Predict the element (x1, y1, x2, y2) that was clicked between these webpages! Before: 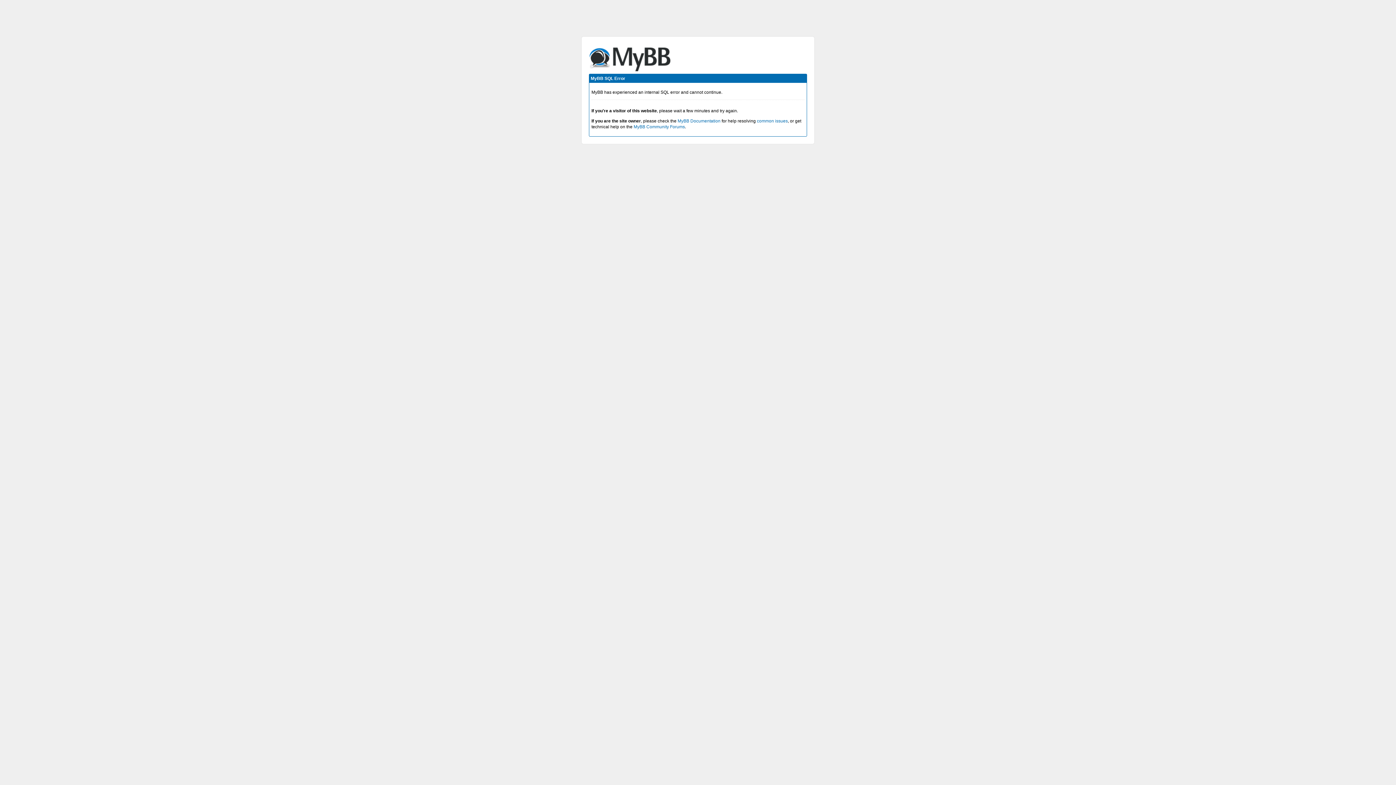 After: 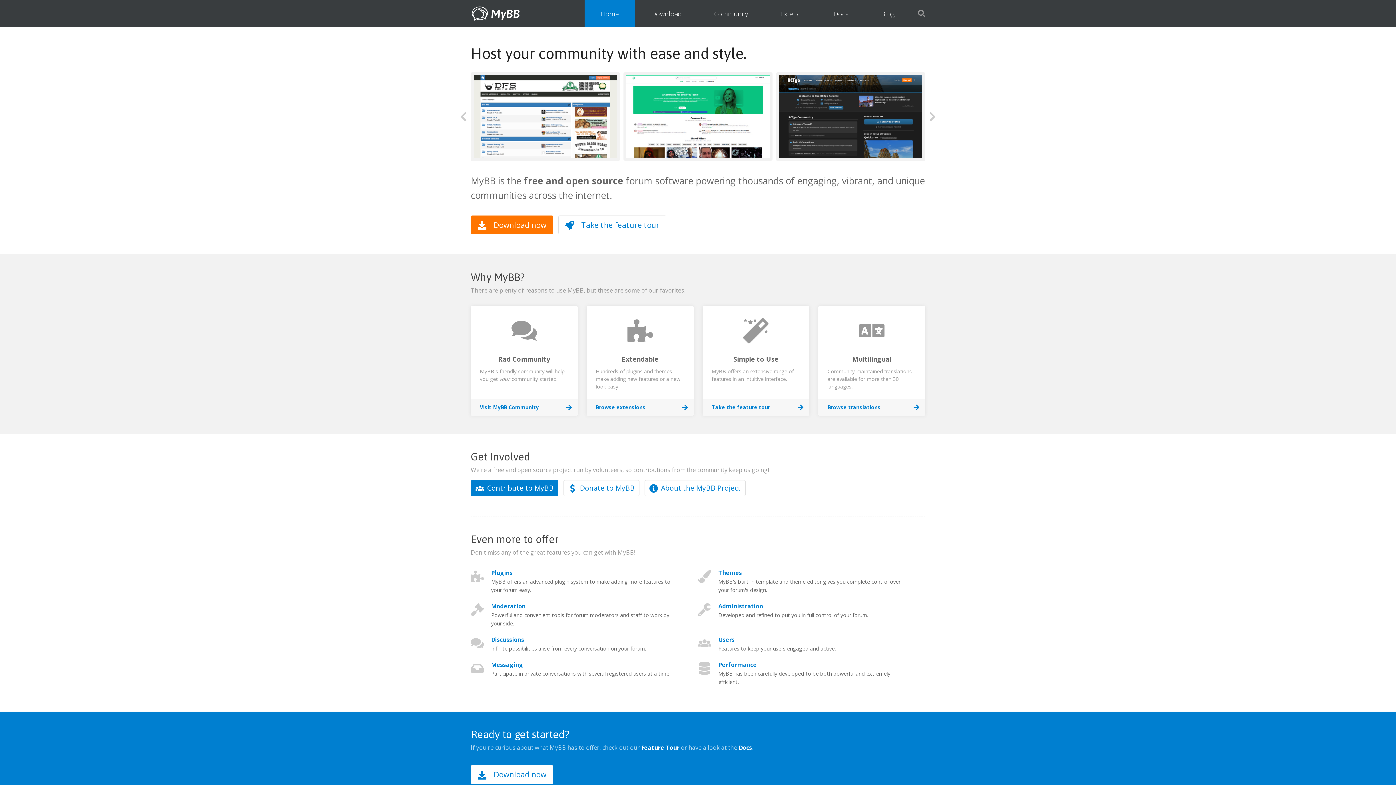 Action: label: MyBB Community Forums bbox: (633, 124, 685, 129)